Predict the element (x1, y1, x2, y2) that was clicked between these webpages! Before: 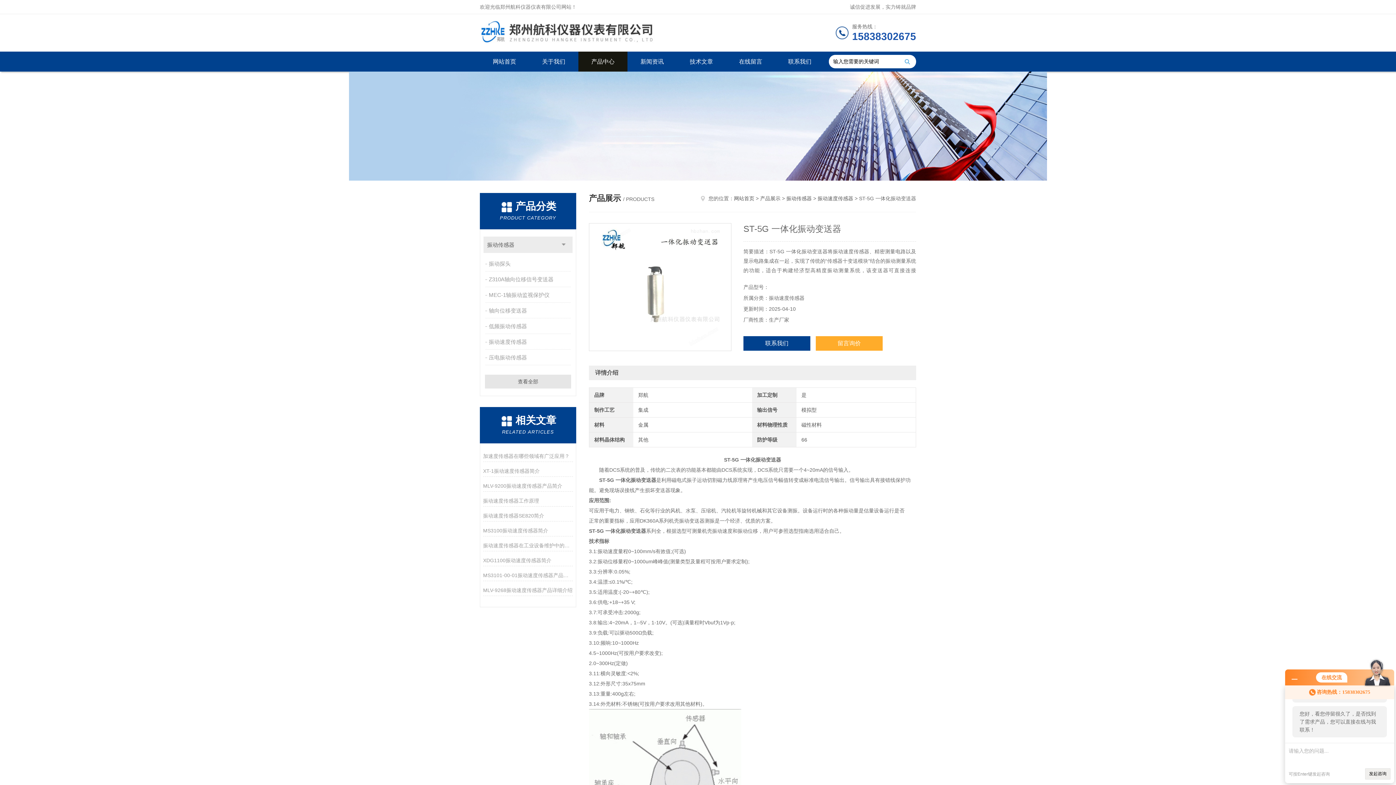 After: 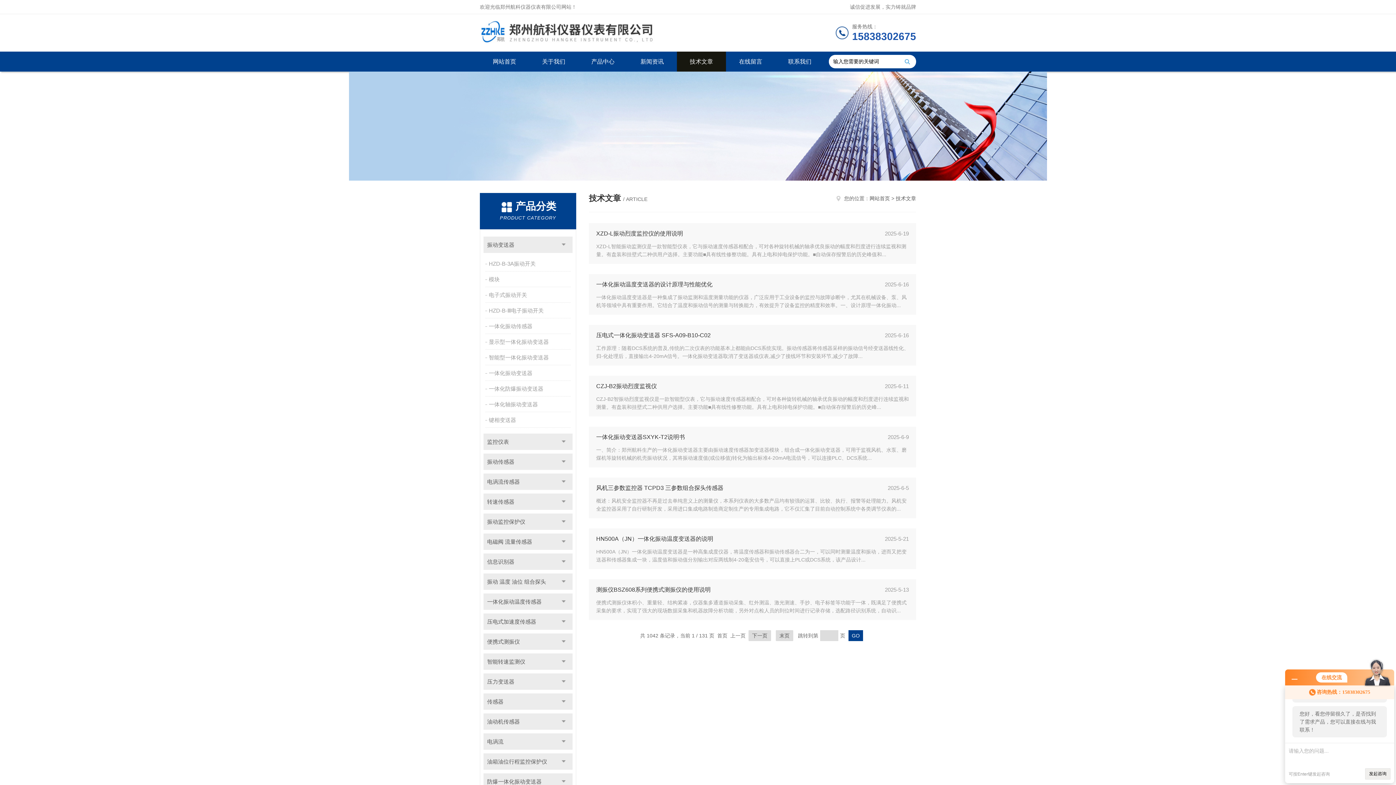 Action: label: 技术文章 bbox: (676, 51, 726, 71)